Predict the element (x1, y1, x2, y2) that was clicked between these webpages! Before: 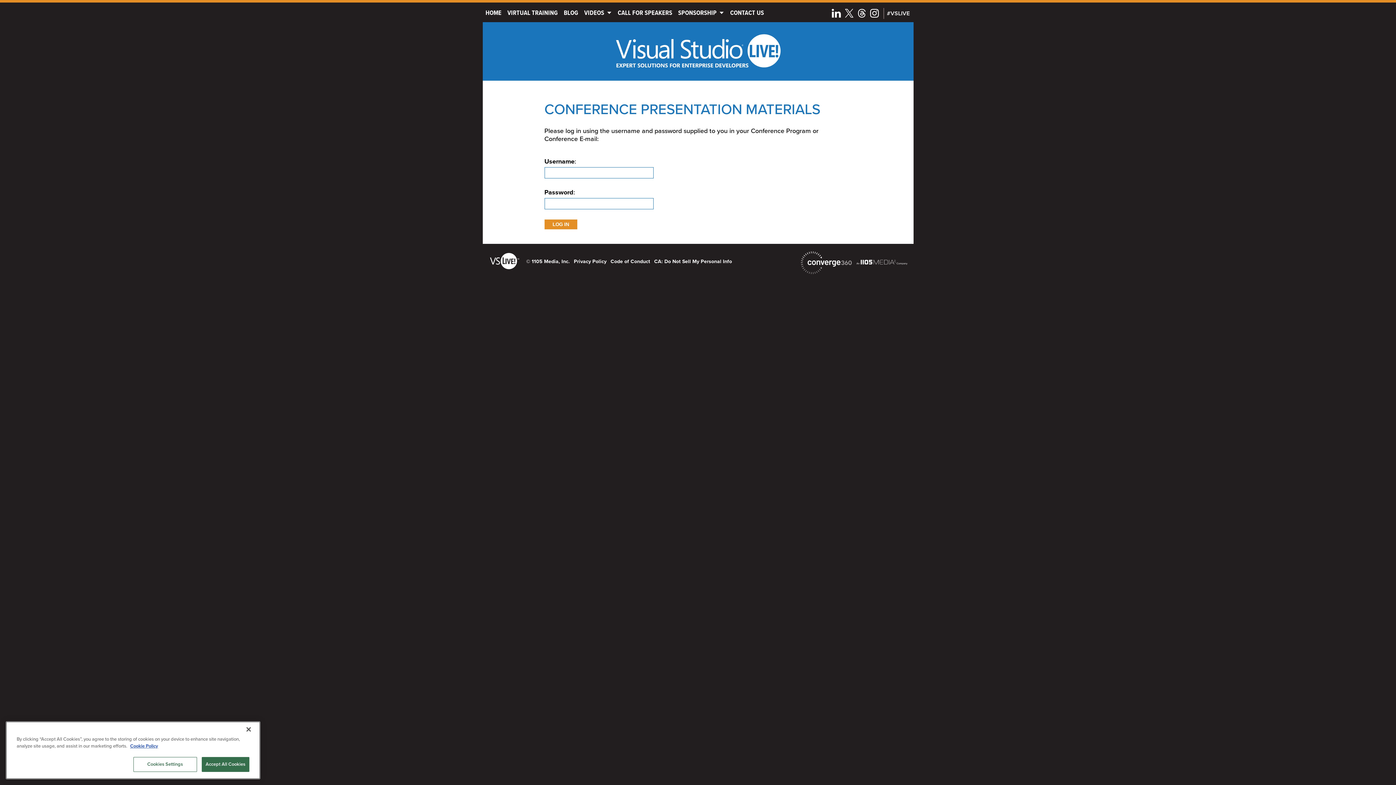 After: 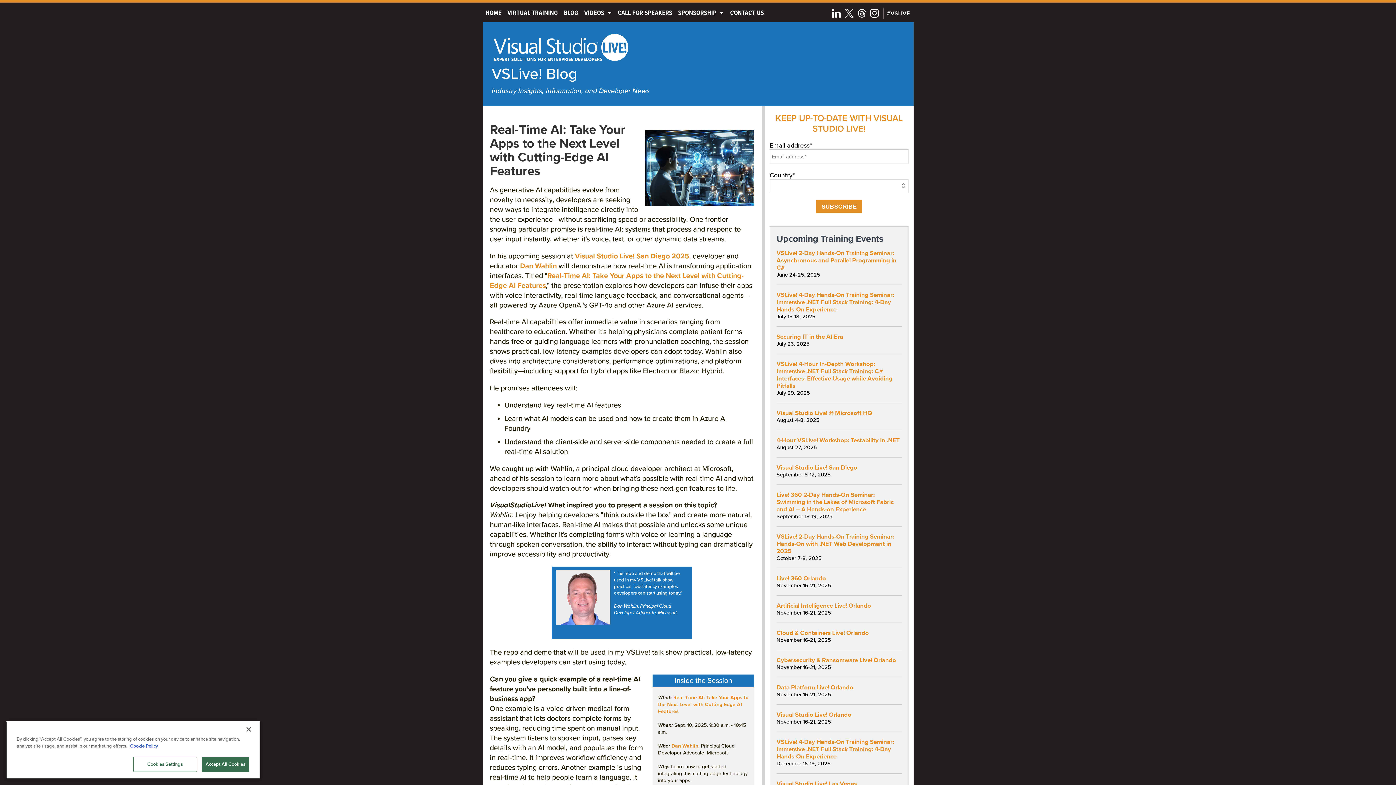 Action: label: BLOG bbox: (561, 2, 581, 22)